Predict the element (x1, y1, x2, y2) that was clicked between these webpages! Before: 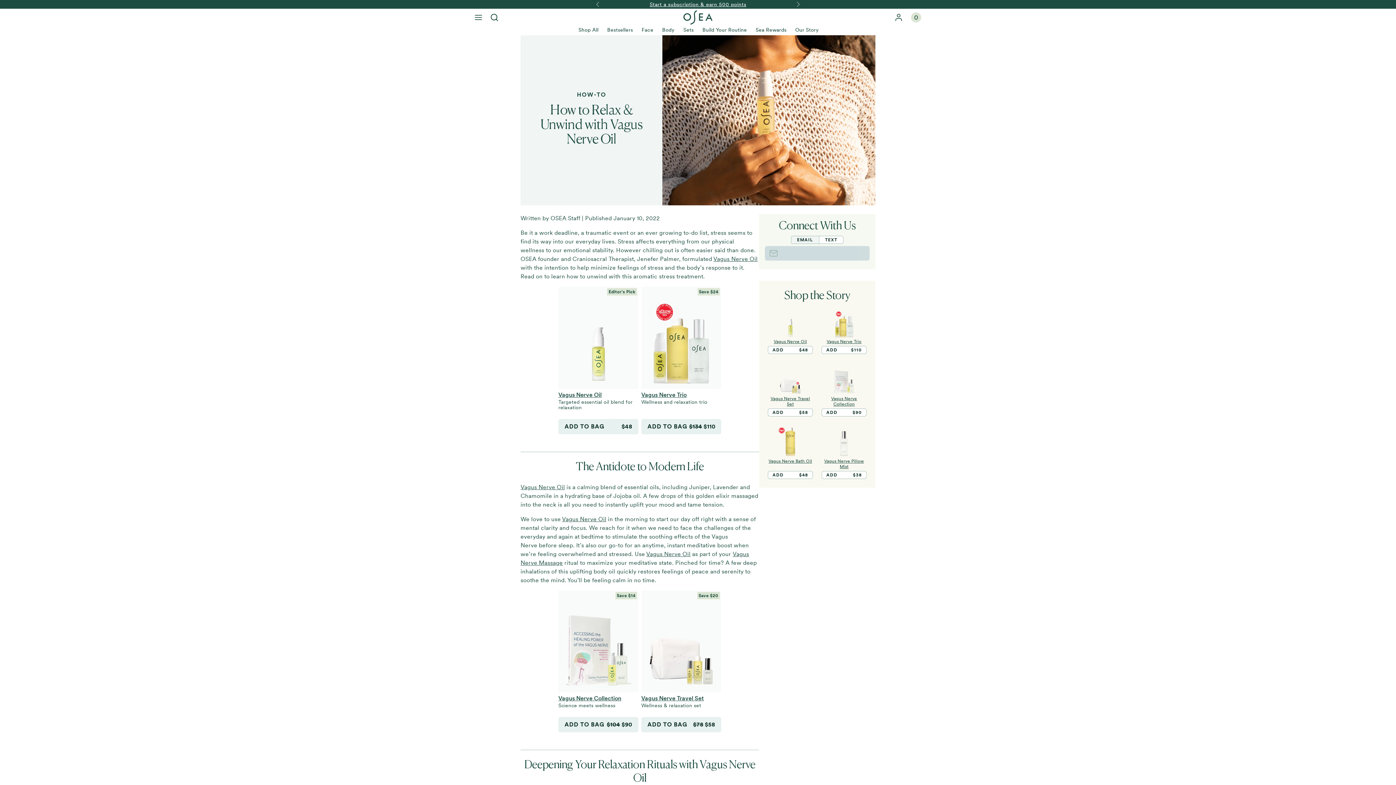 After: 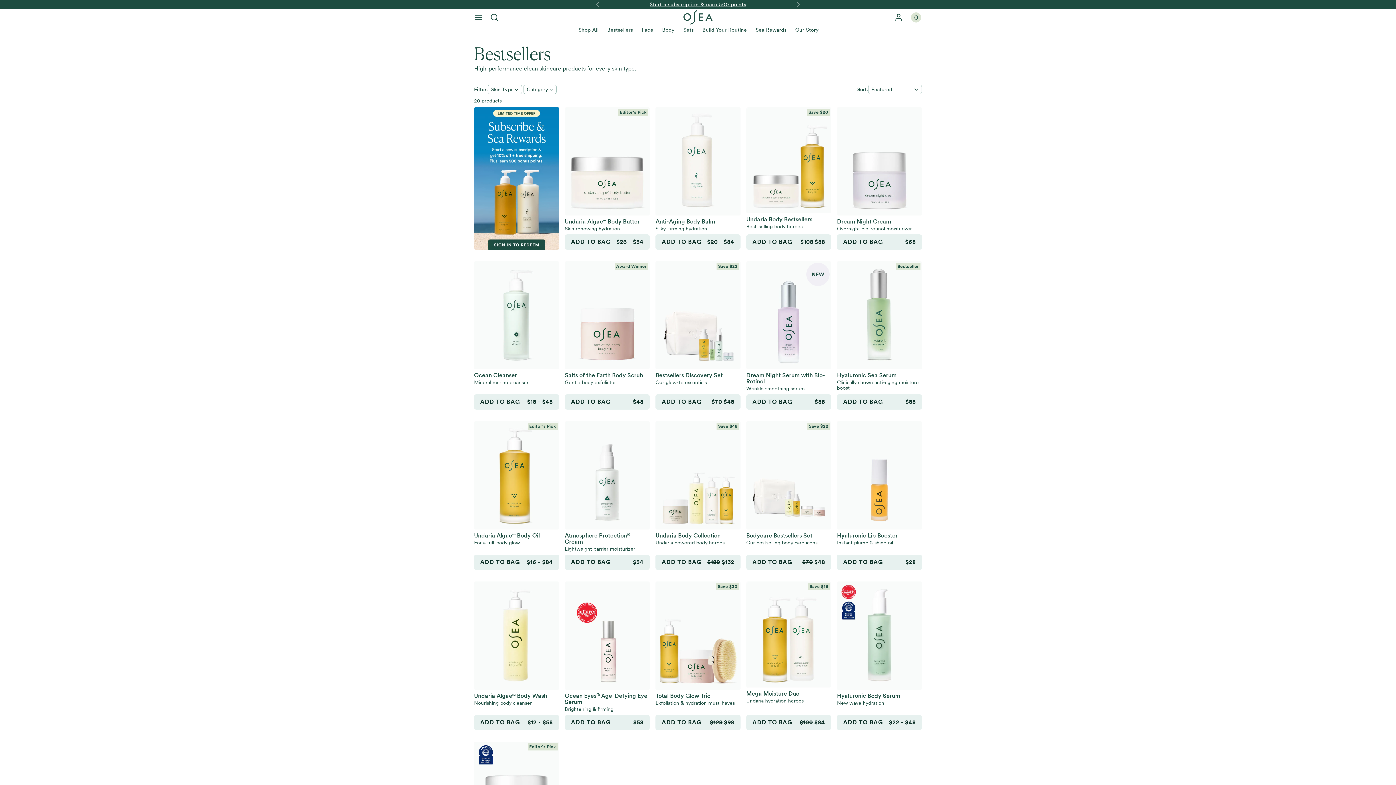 Action: bbox: (602, 24, 637, 34) label: Bestsellers